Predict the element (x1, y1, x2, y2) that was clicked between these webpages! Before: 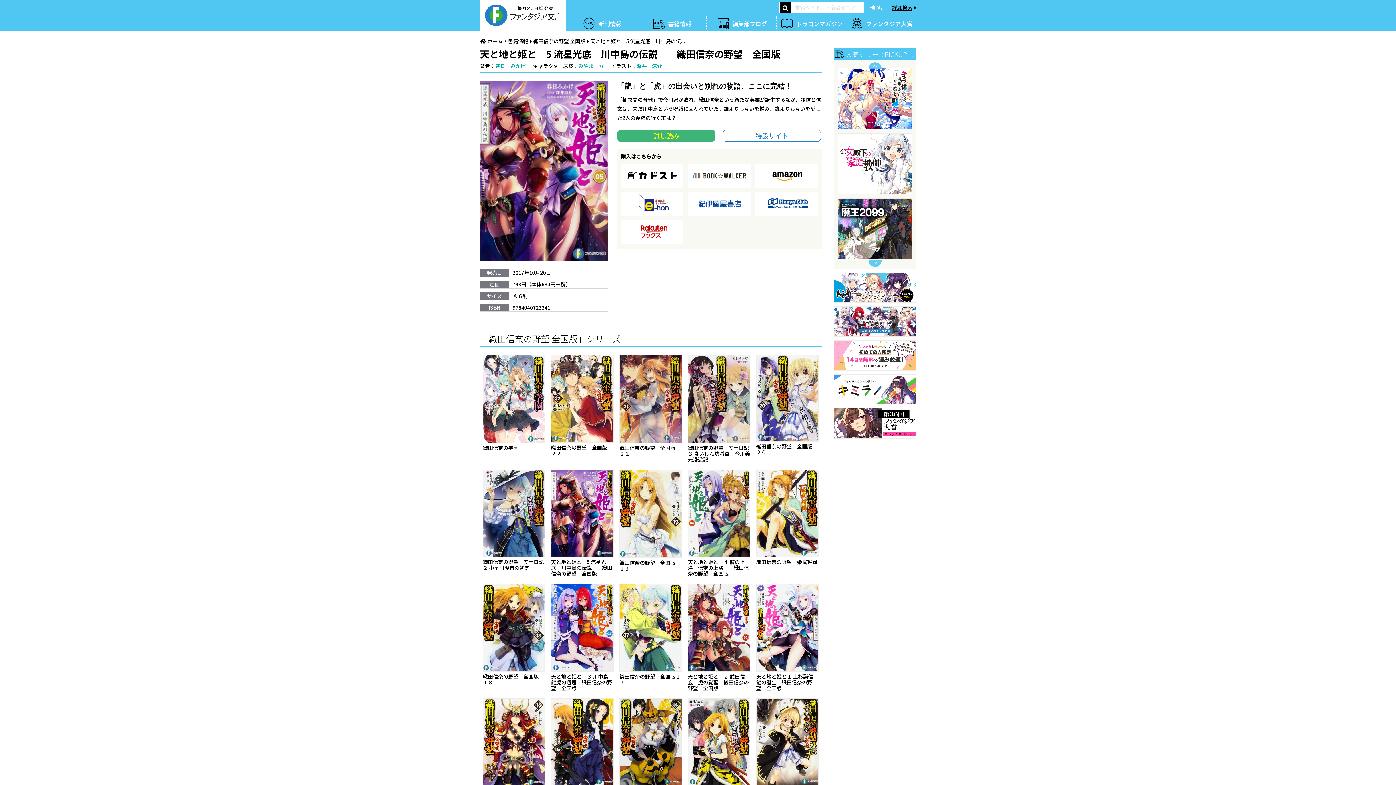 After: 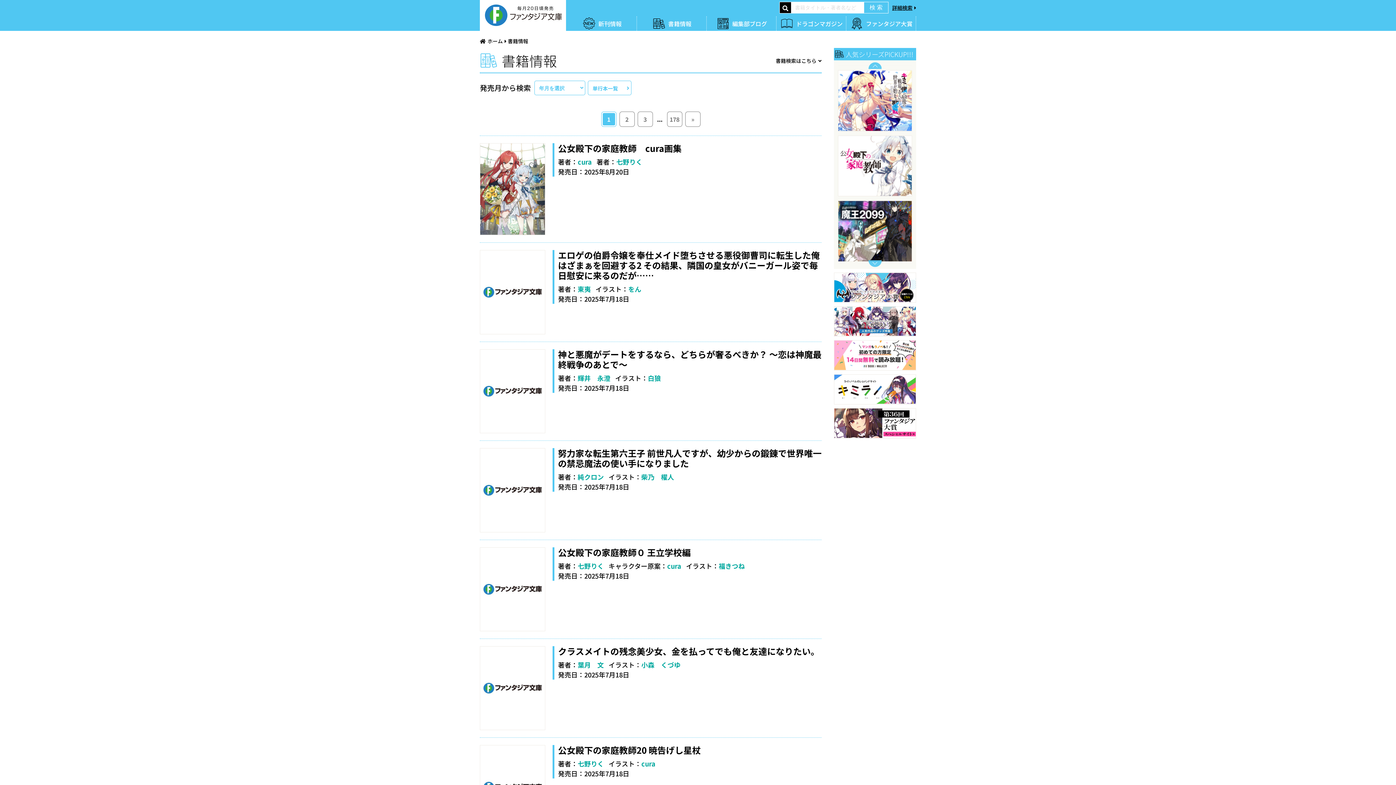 Action: label: 書籍情報 bbox: (637, 16, 706, 30)